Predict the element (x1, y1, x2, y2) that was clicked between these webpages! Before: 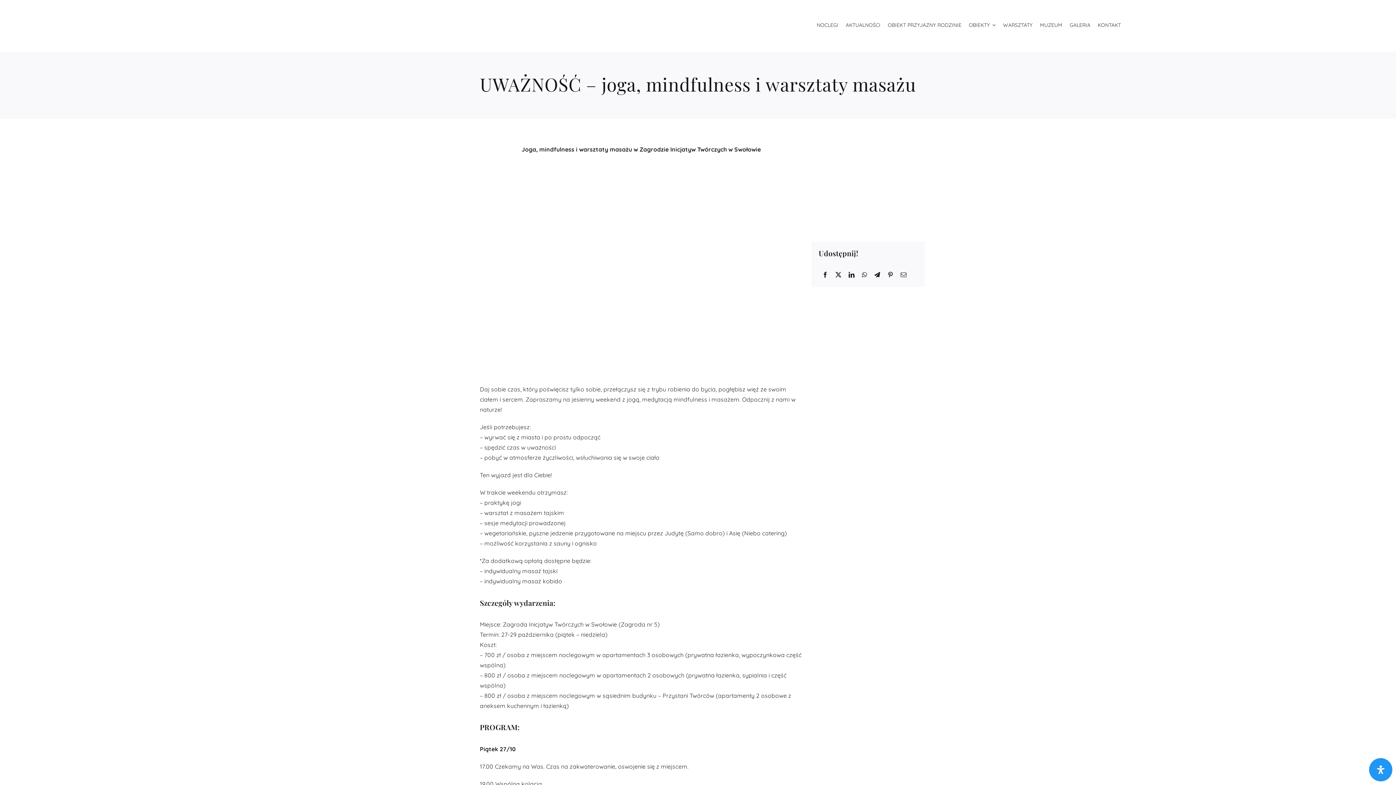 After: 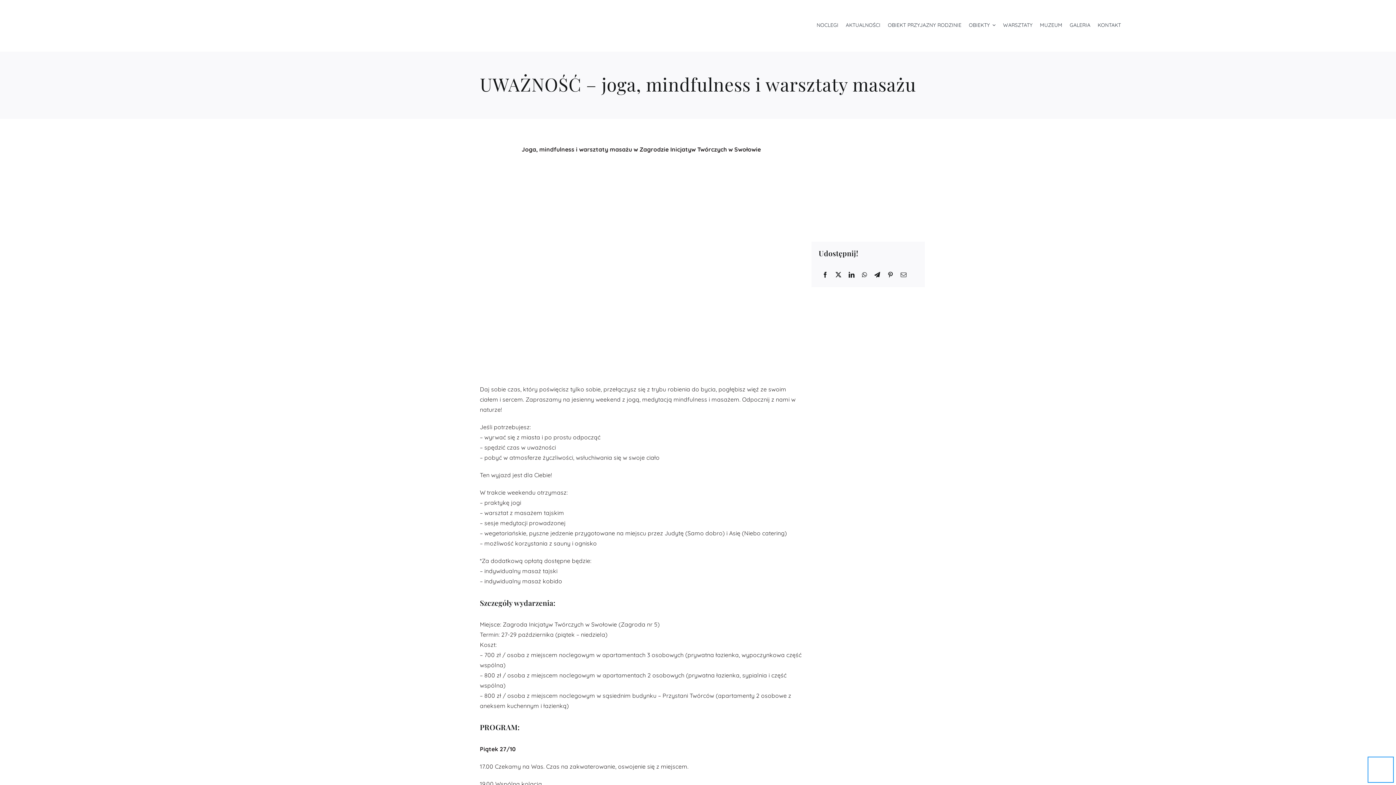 Action: label: Open Accessibility Panel bbox: (1369, 758, 1392, 781)